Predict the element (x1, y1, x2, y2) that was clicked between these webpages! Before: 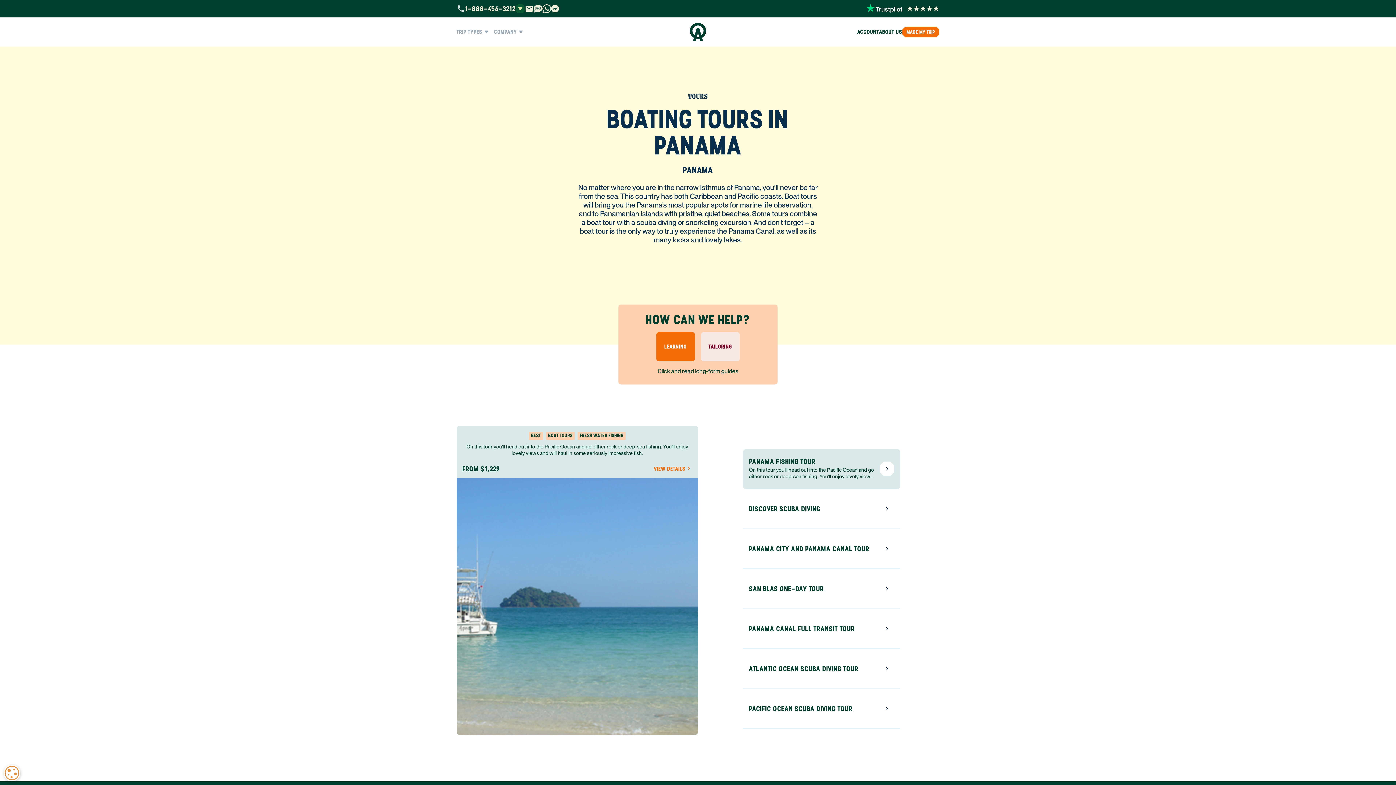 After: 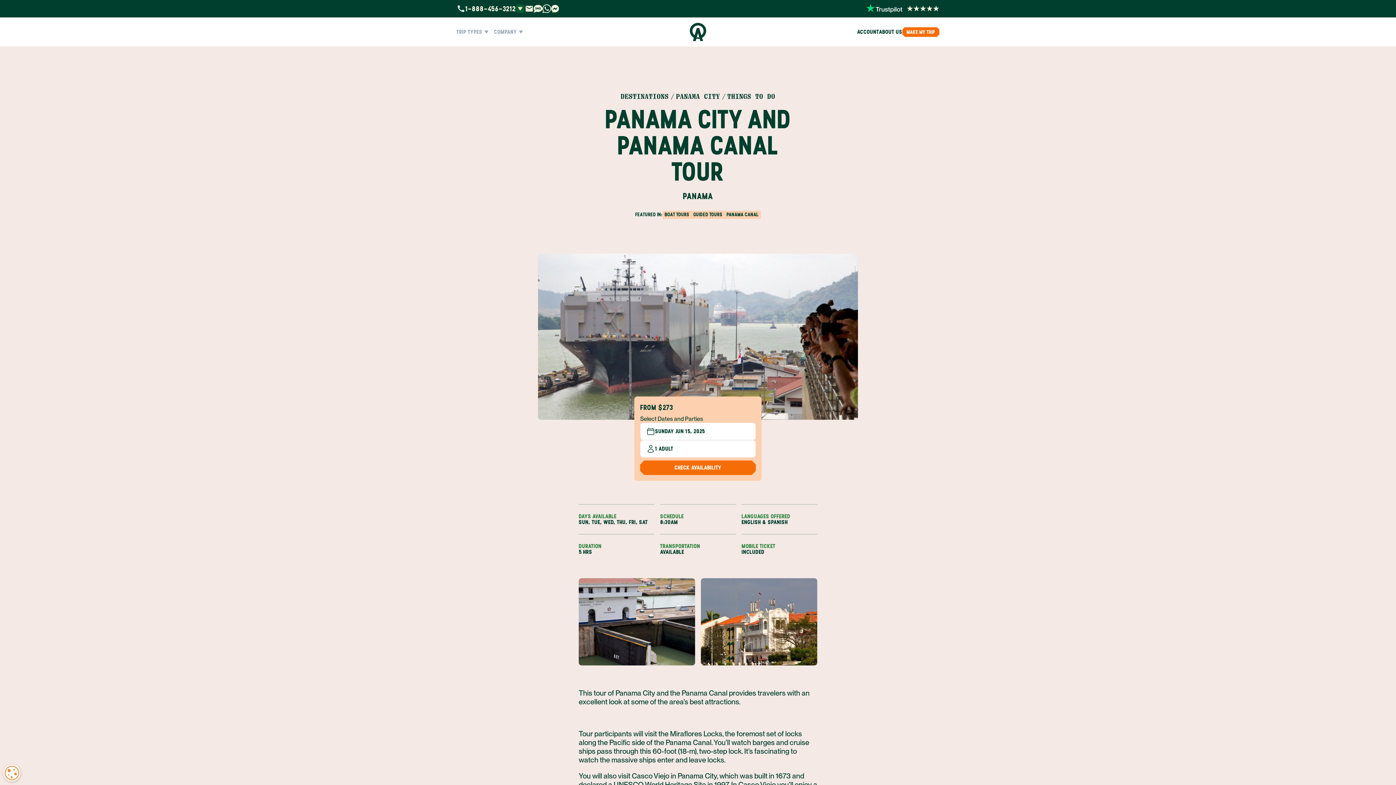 Action: bbox: (880, 541, 894, 556)